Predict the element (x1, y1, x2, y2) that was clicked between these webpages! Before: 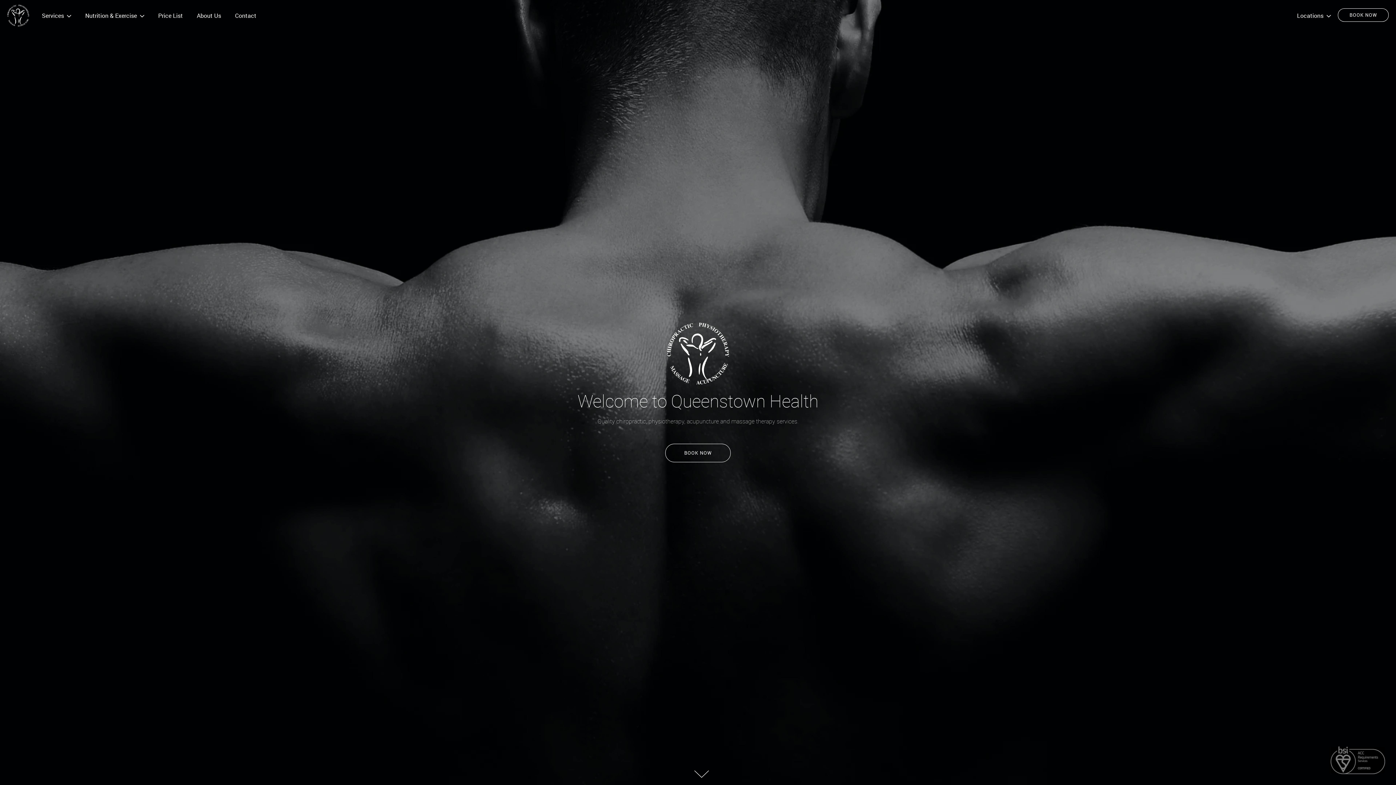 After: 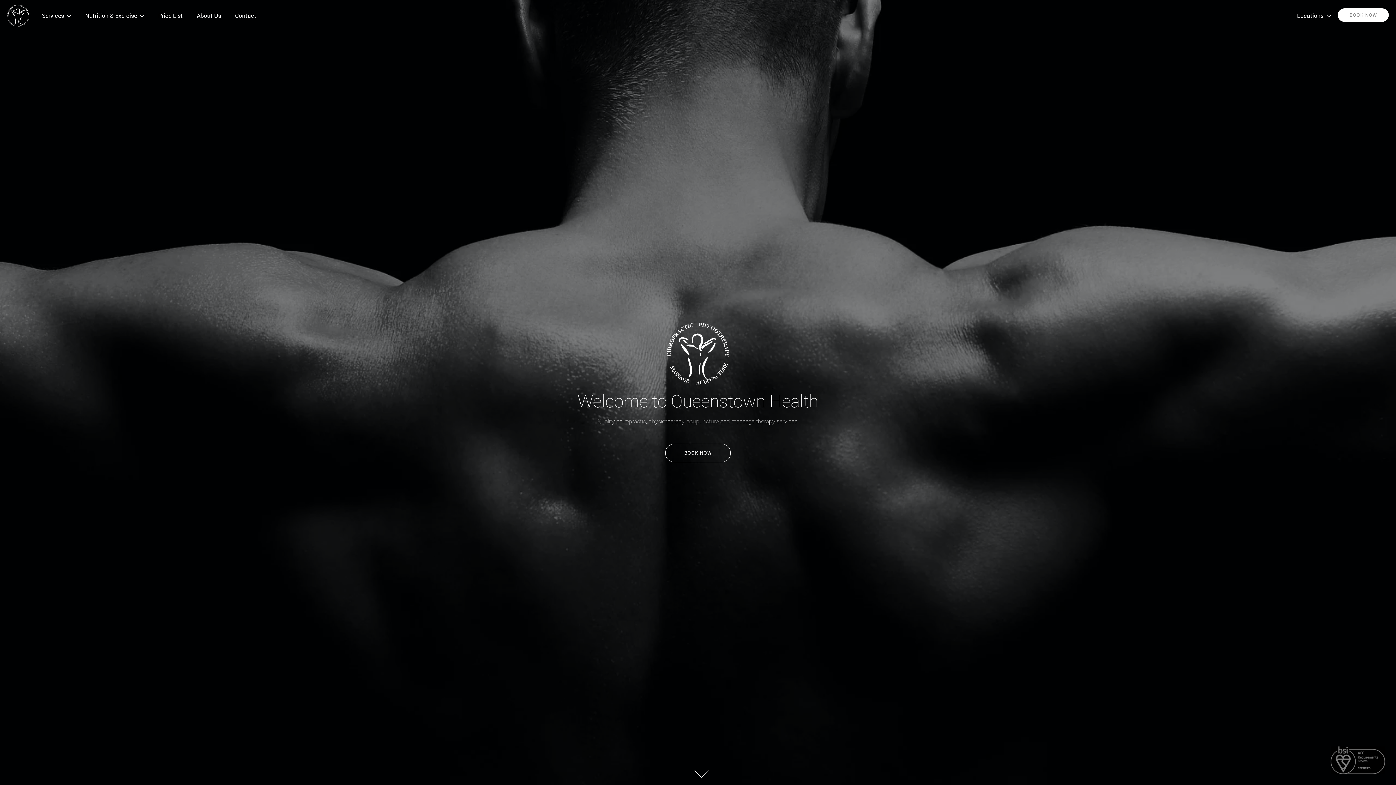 Action: label: BOOK NOW bbox: (1338, 8, 1389, 21)